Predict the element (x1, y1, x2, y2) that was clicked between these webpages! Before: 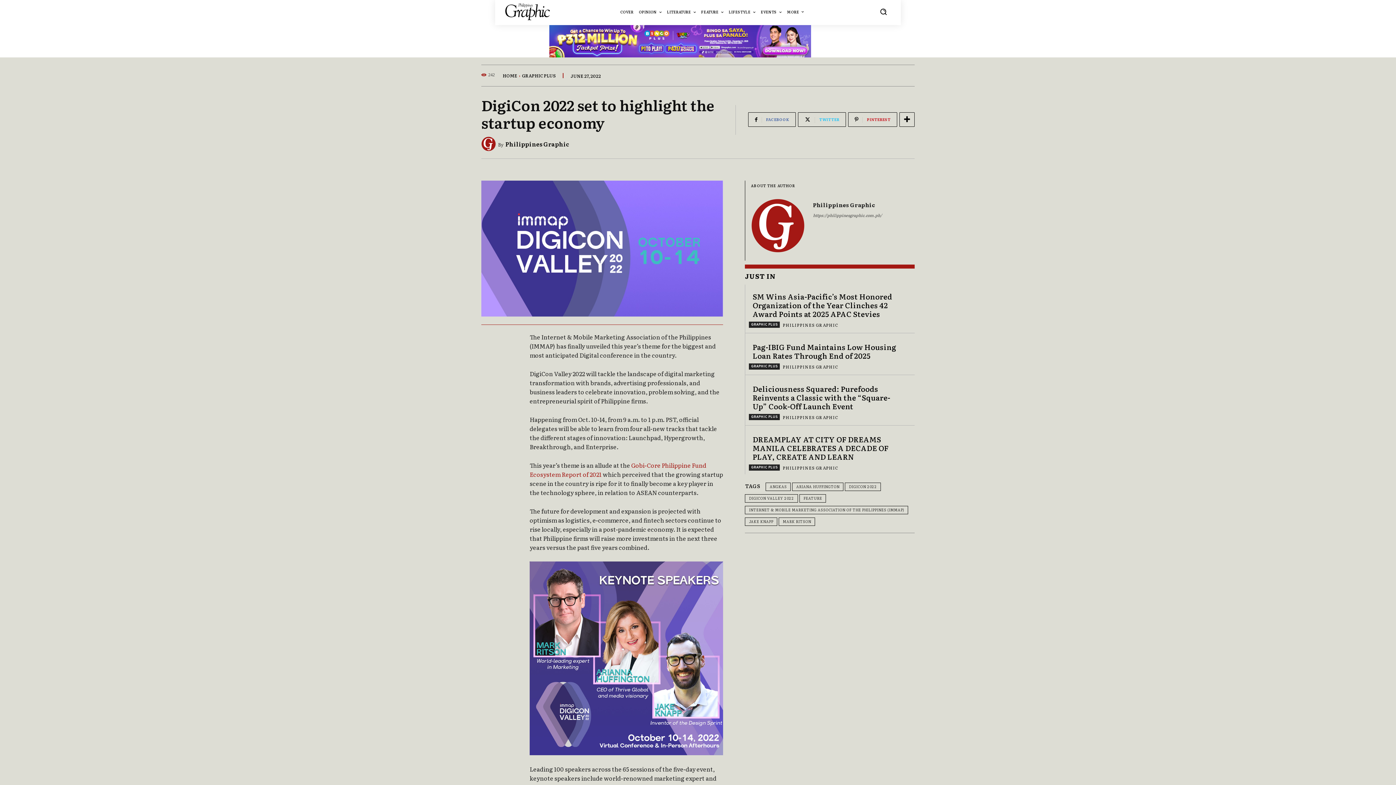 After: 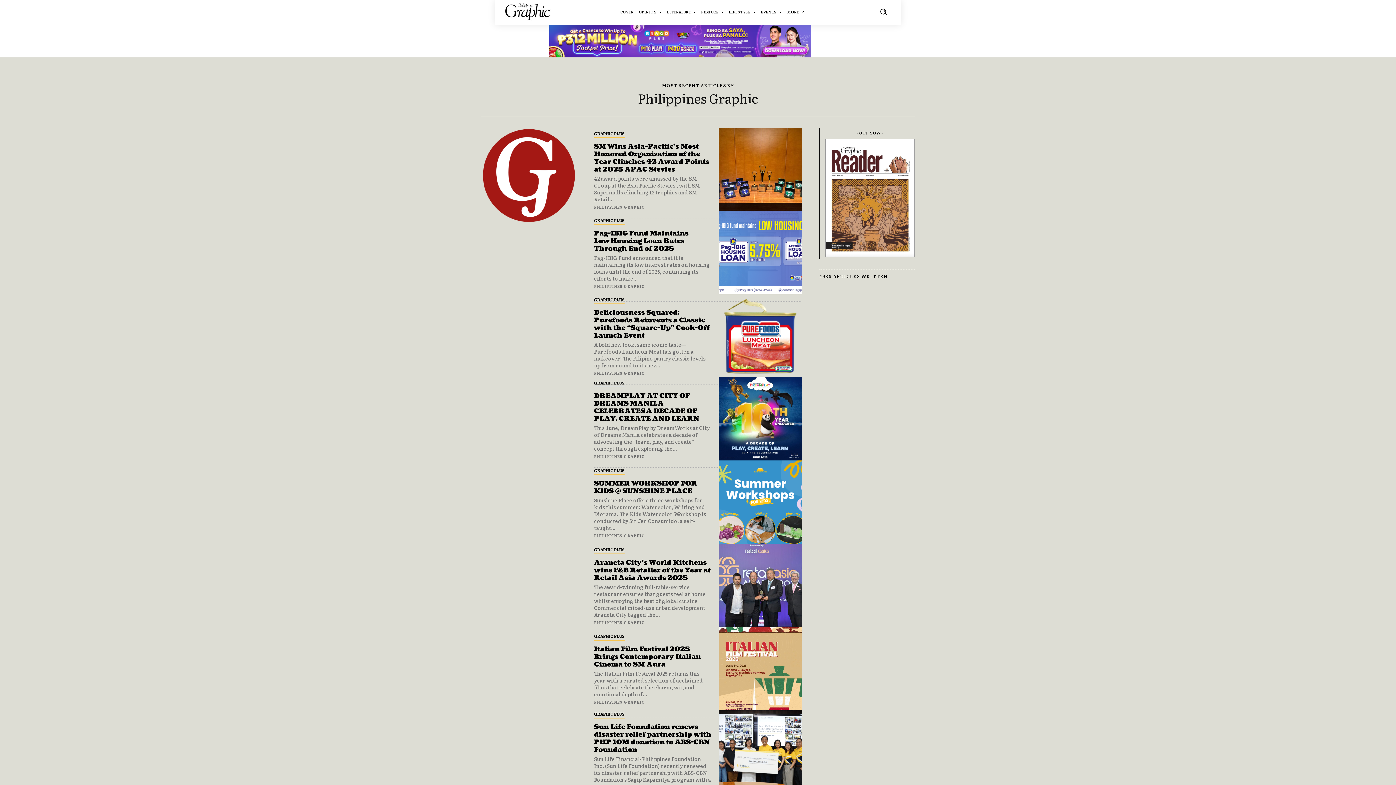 Action: bbox: (783, 364, 838, 369) label: PHILIPPINES GRAPHIC